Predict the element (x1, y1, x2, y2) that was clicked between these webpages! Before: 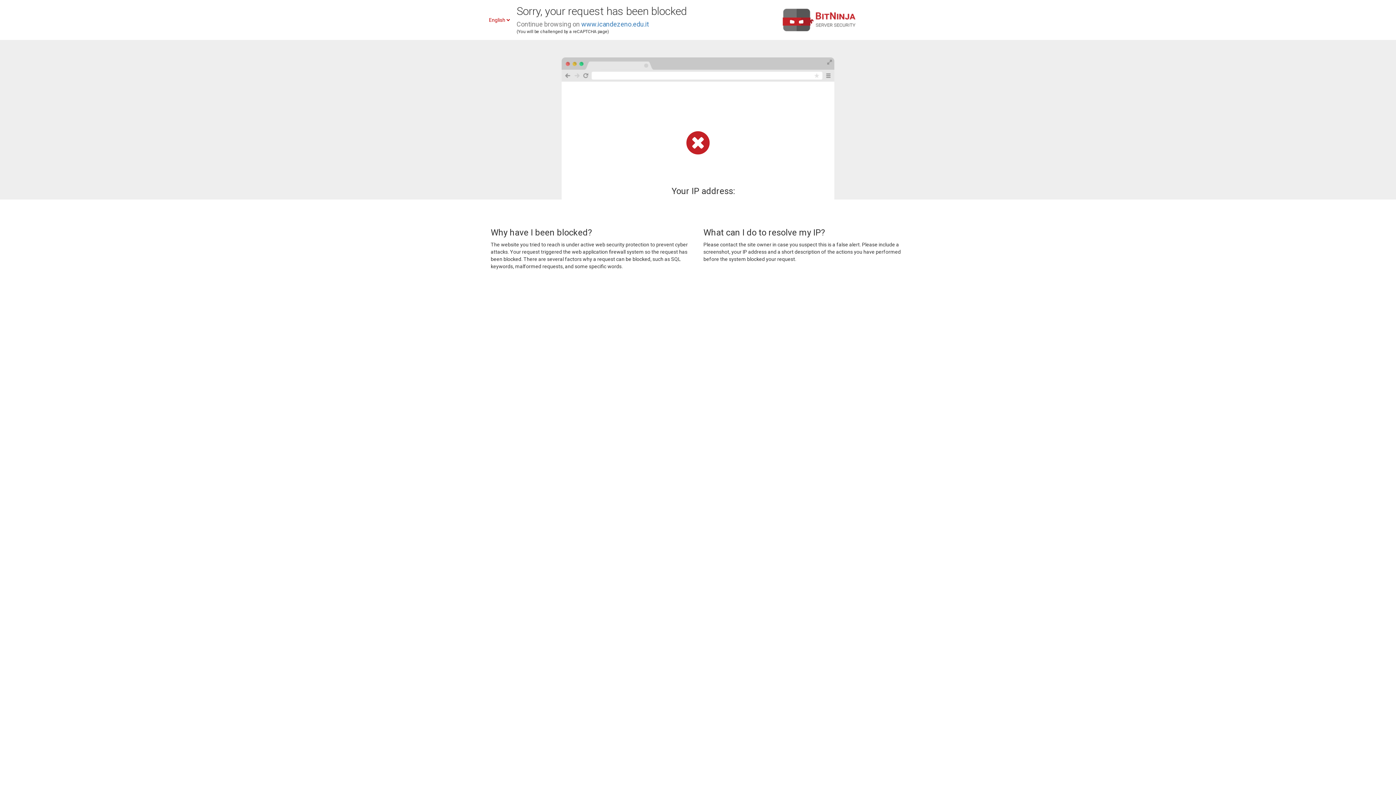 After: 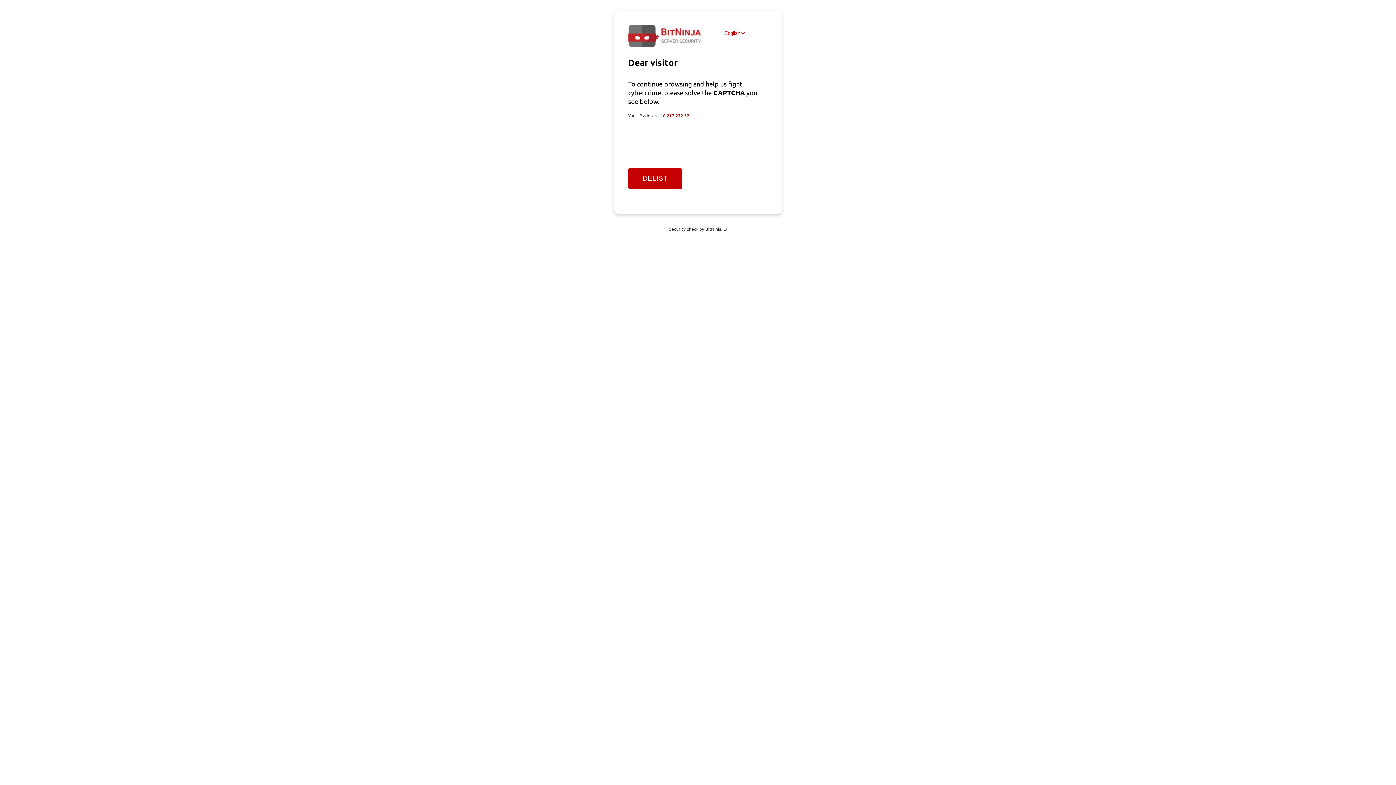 Action: bbox: (581, 20, 649, 28) label: www.icandezeno.edu.it